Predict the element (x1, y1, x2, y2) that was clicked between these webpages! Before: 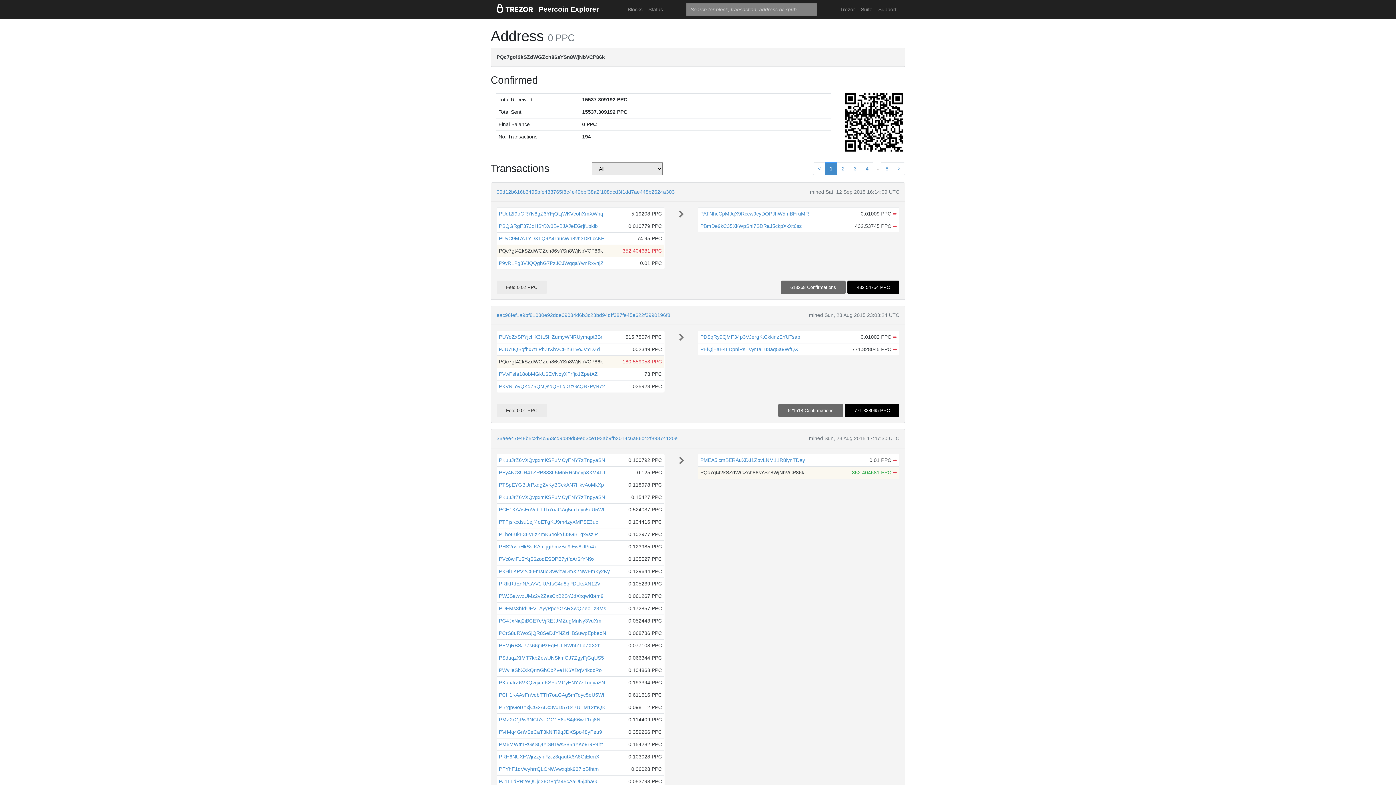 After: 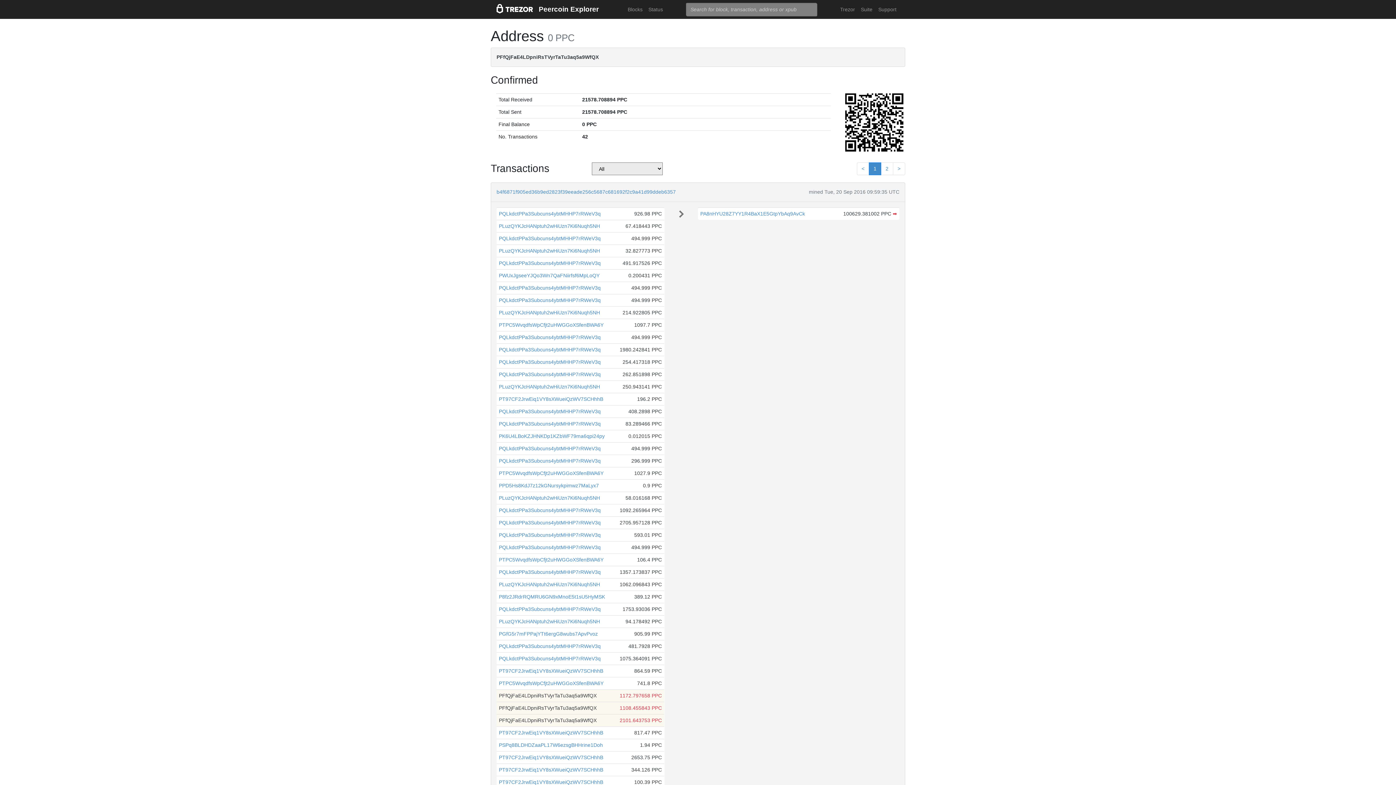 Action: label: PFfQjFaE4LDpniRsTVyrTaTu3aq5a9WfQX bbox: (700, 346, 798, 352)